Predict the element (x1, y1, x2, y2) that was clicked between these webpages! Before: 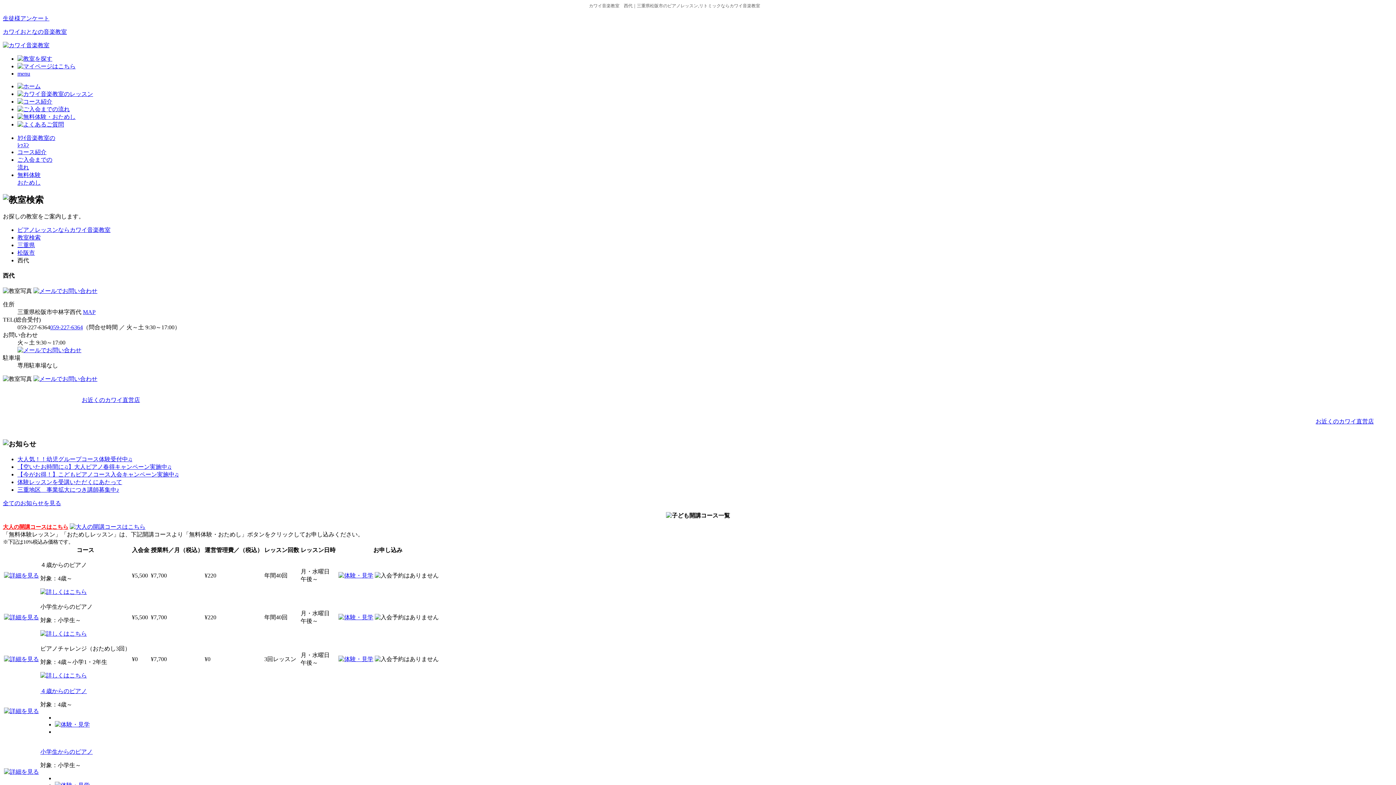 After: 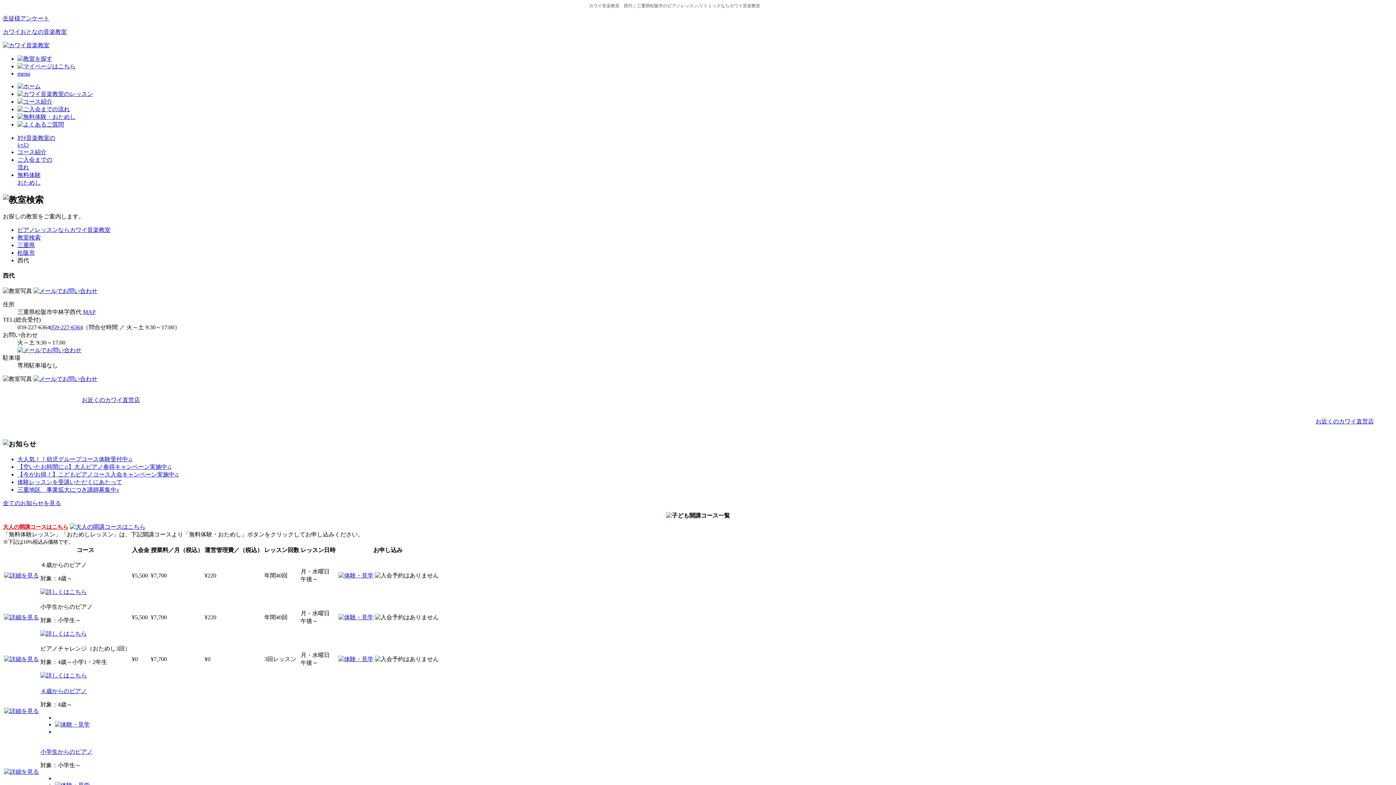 Action: bbox: (33, 376, 97, 382)